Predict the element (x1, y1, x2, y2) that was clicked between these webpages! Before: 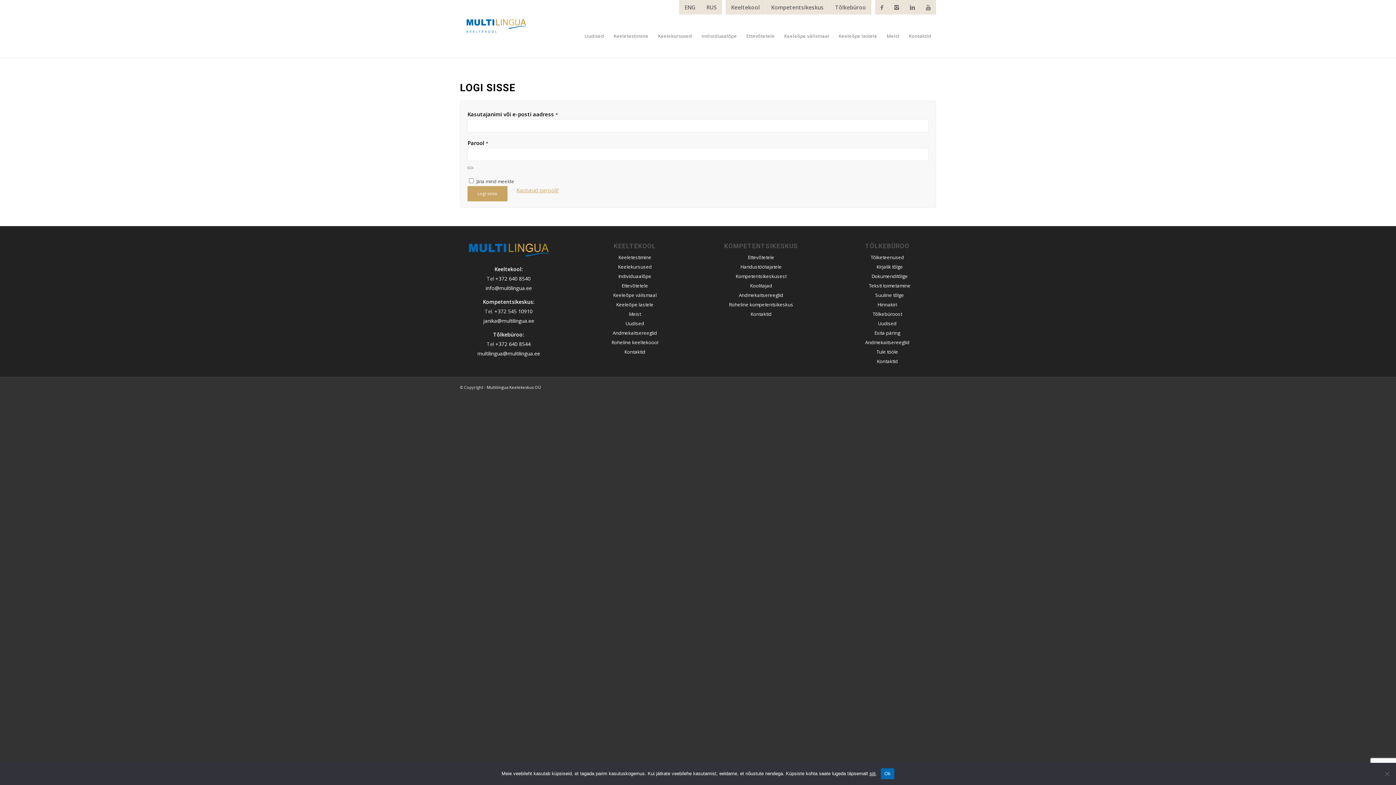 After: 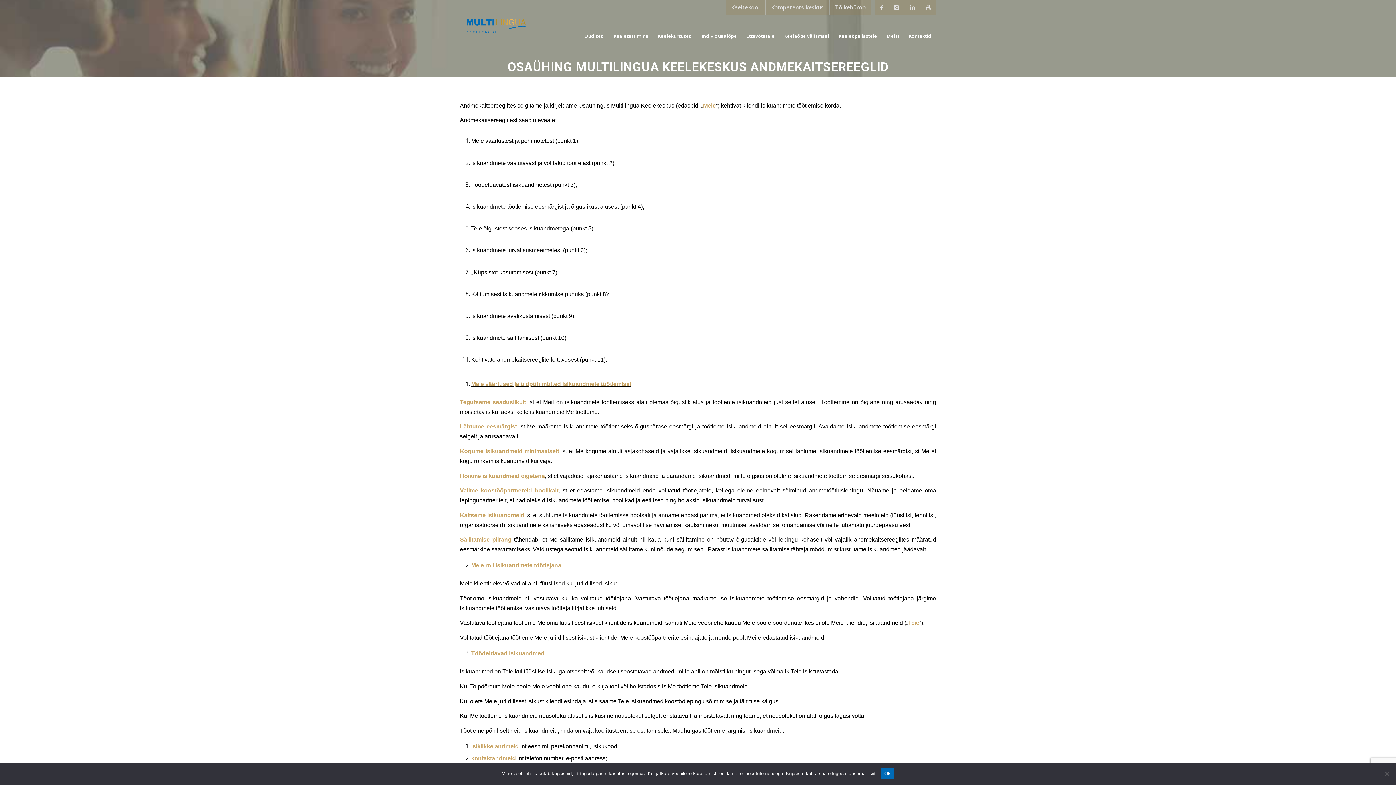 Action: bbox: (712, 290, 810, 299) label: Andmekaitsereeglid